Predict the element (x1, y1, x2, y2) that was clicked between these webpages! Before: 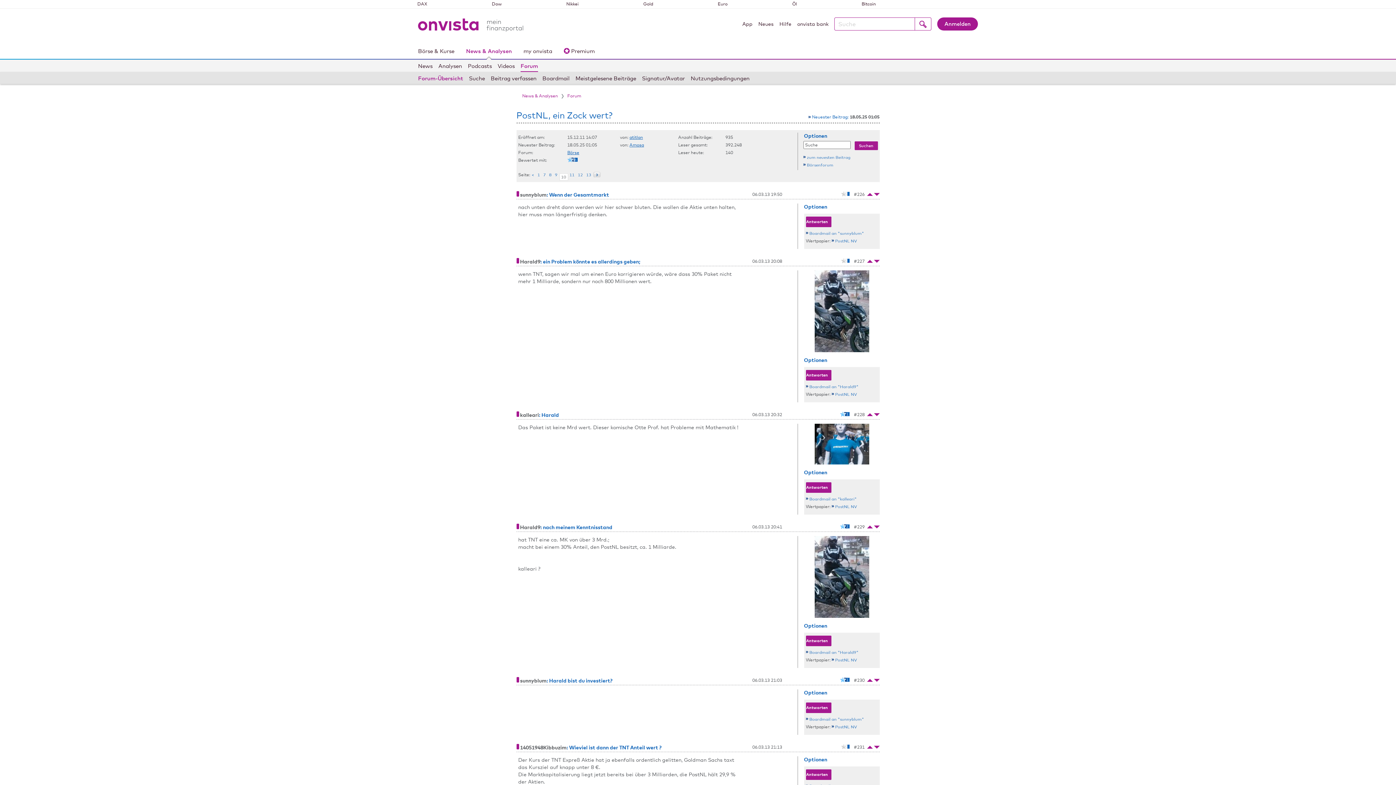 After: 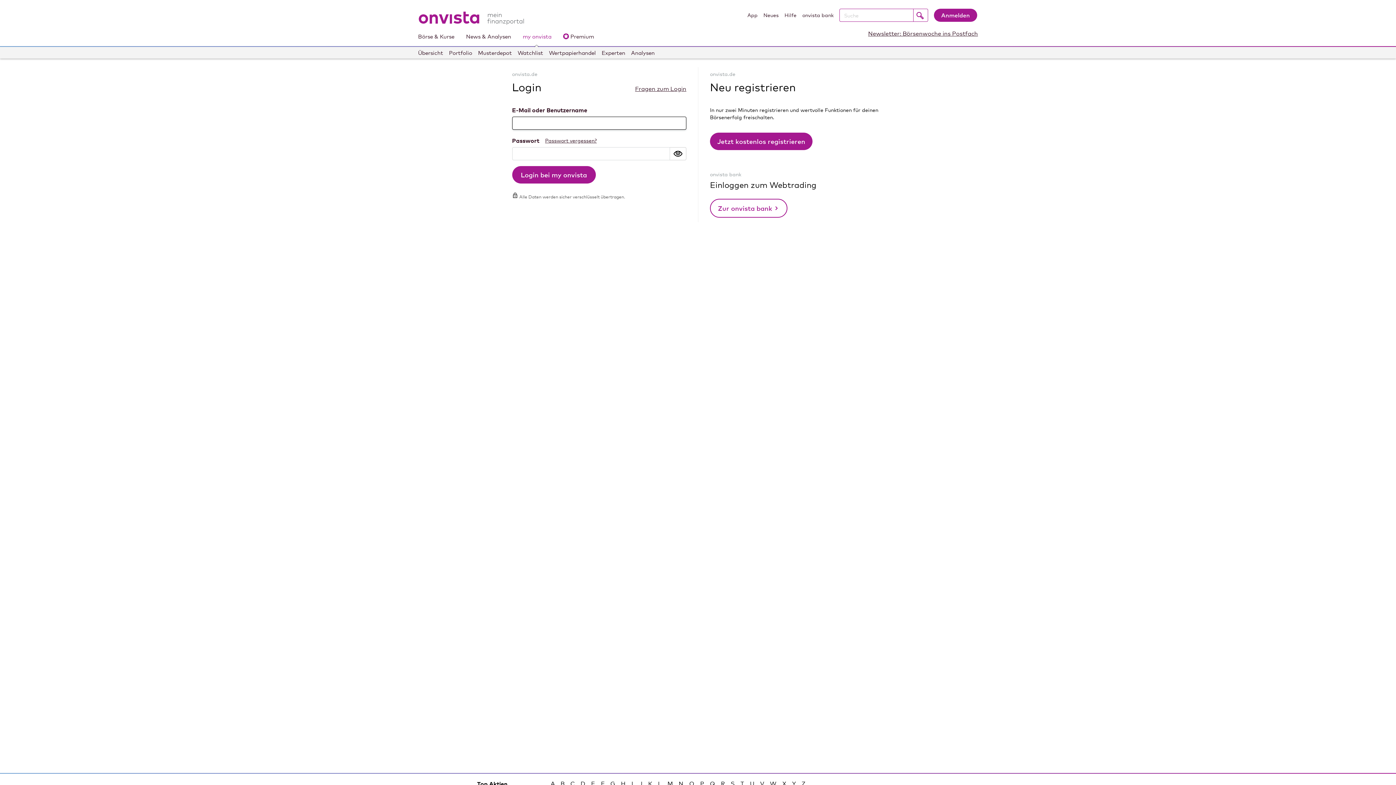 Action: label: Boardmail an "sunnyblum" bbox: (806, 717, 864, 722)